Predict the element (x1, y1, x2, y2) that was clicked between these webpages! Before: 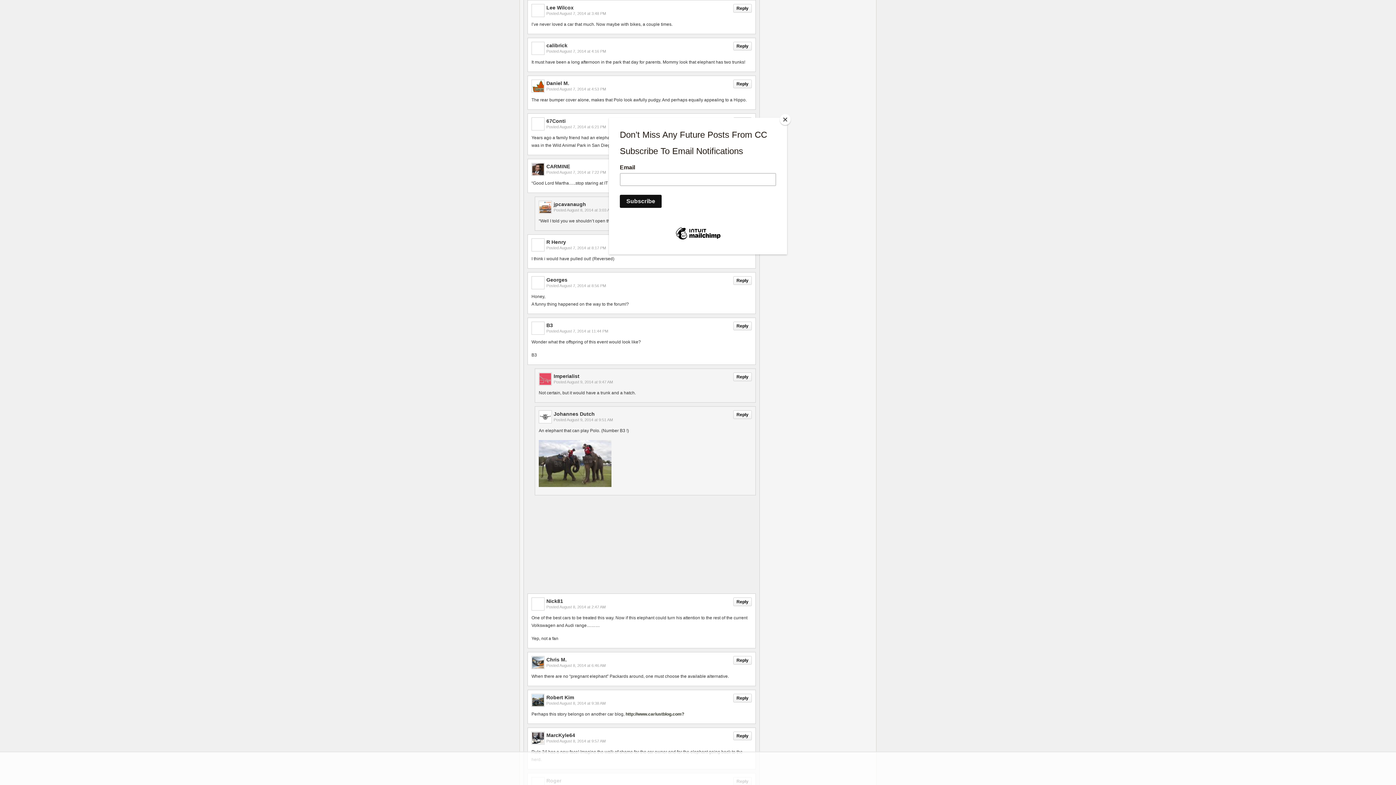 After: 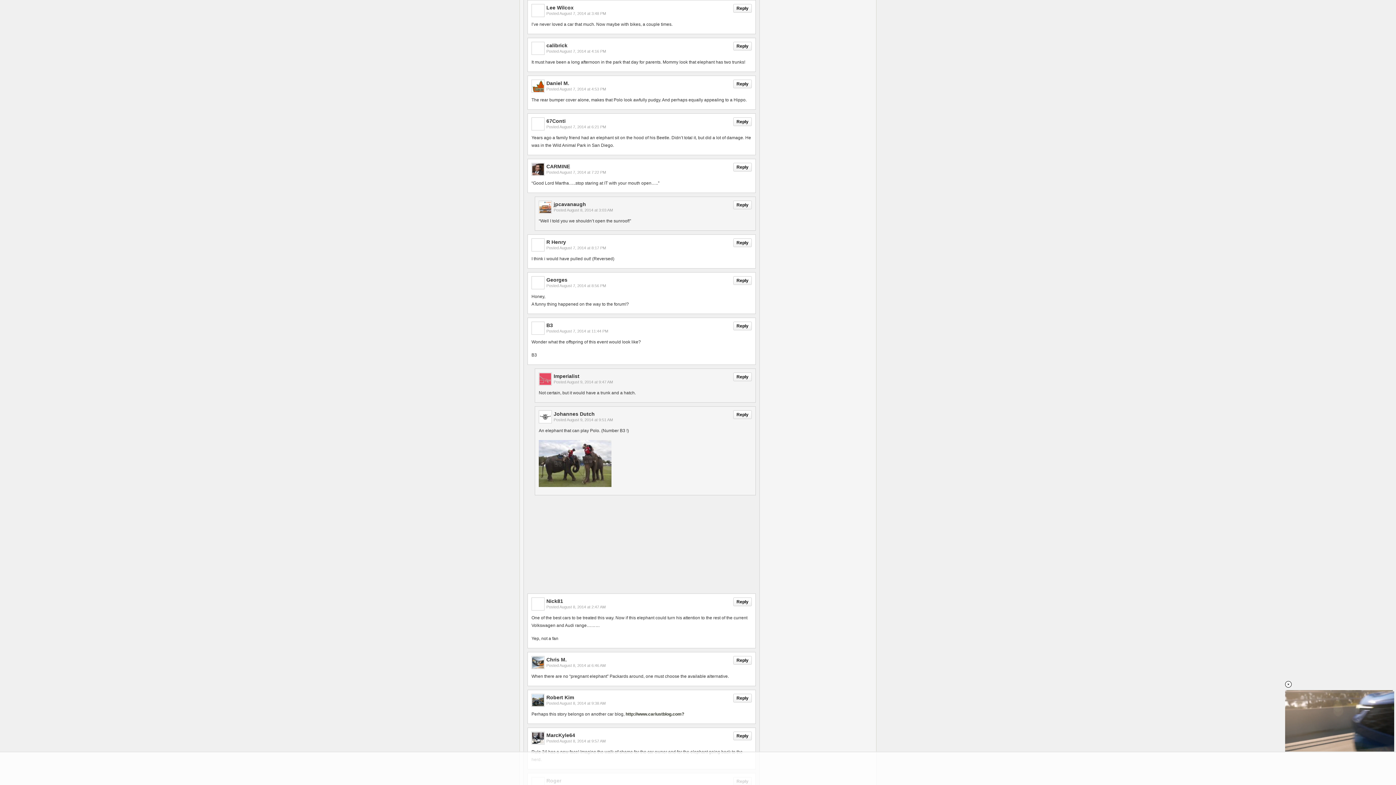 Action: bbox: (780, 114, 790, 125) label: Close